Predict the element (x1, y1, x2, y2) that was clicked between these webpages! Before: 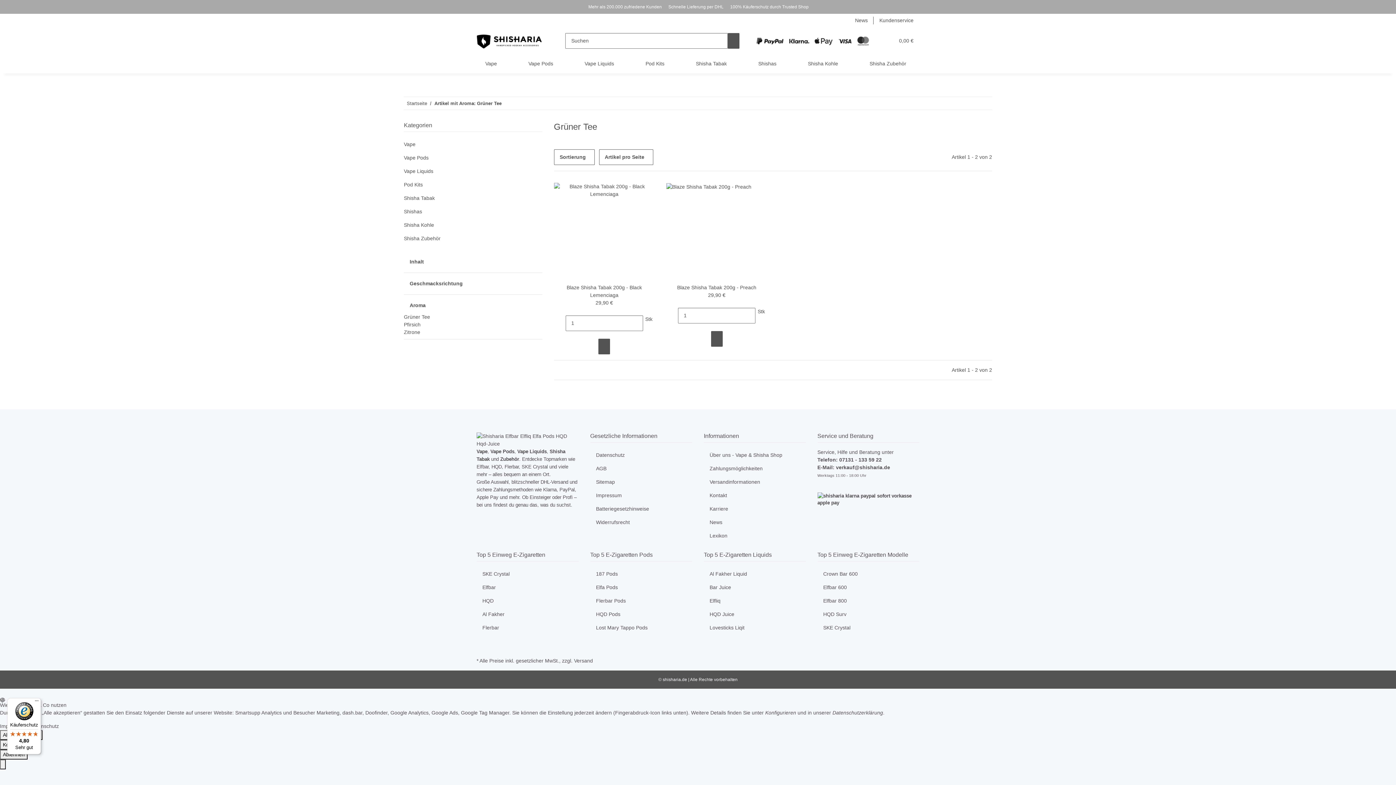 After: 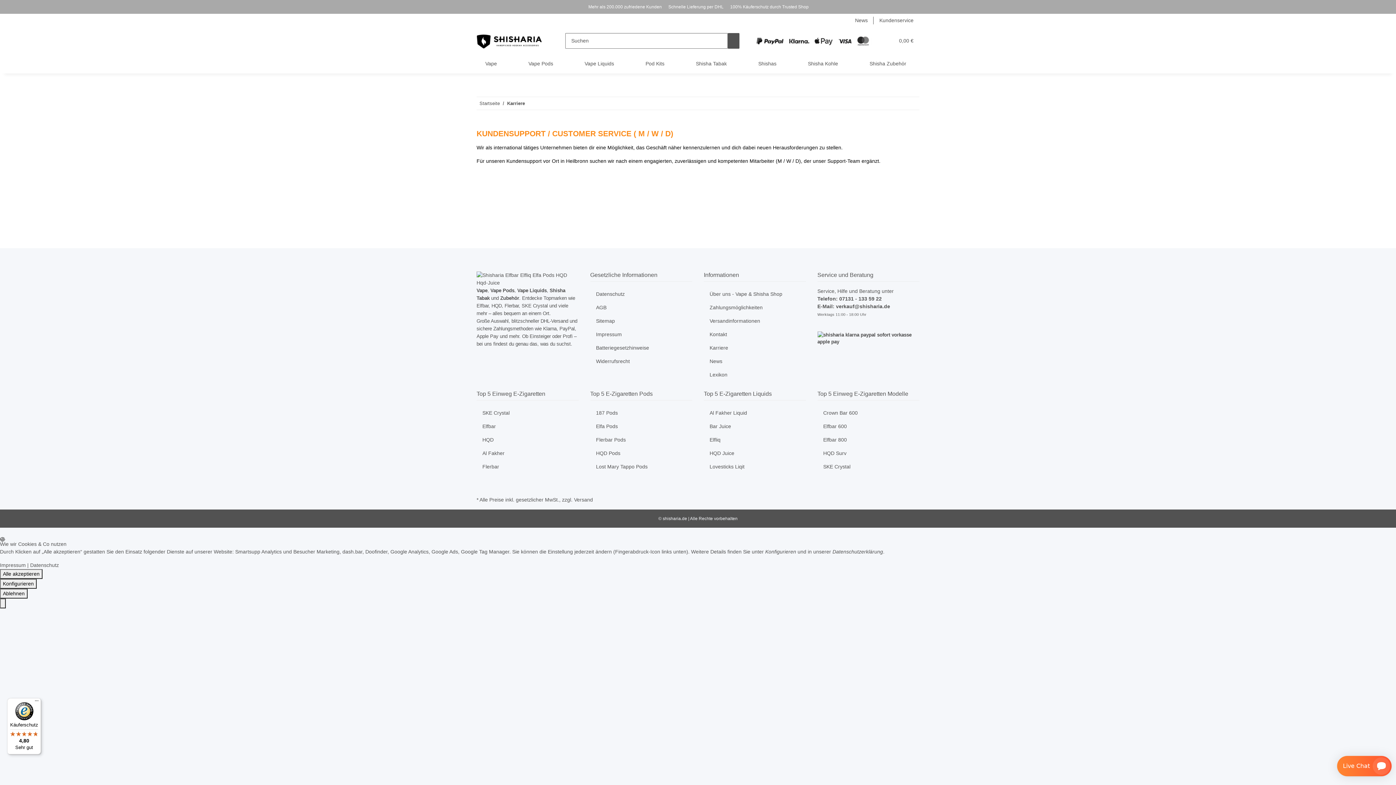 Action: bbox: (704, 502, 806, 515) label: Karriere